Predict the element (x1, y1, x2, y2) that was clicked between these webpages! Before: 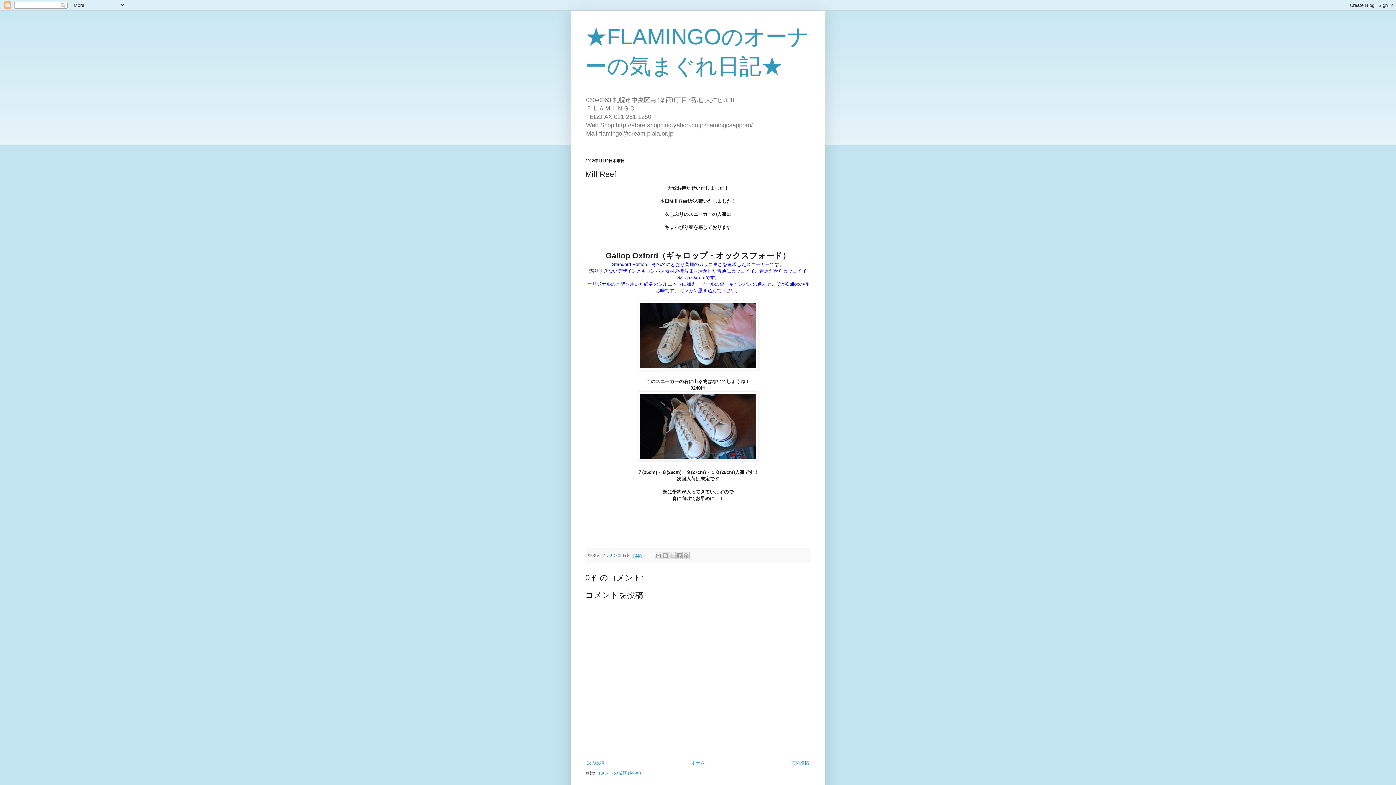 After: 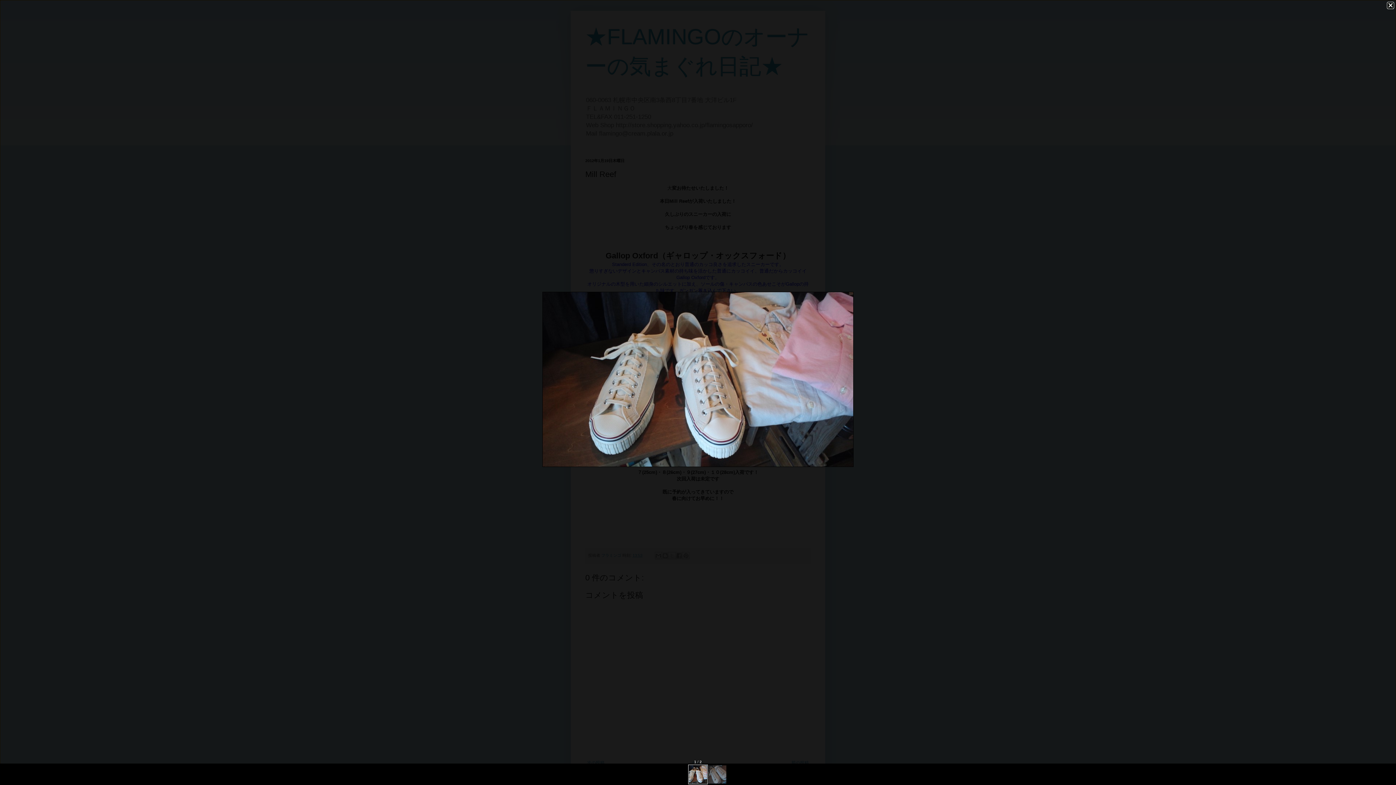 Action: bbox: (637, 365, 758, 371)